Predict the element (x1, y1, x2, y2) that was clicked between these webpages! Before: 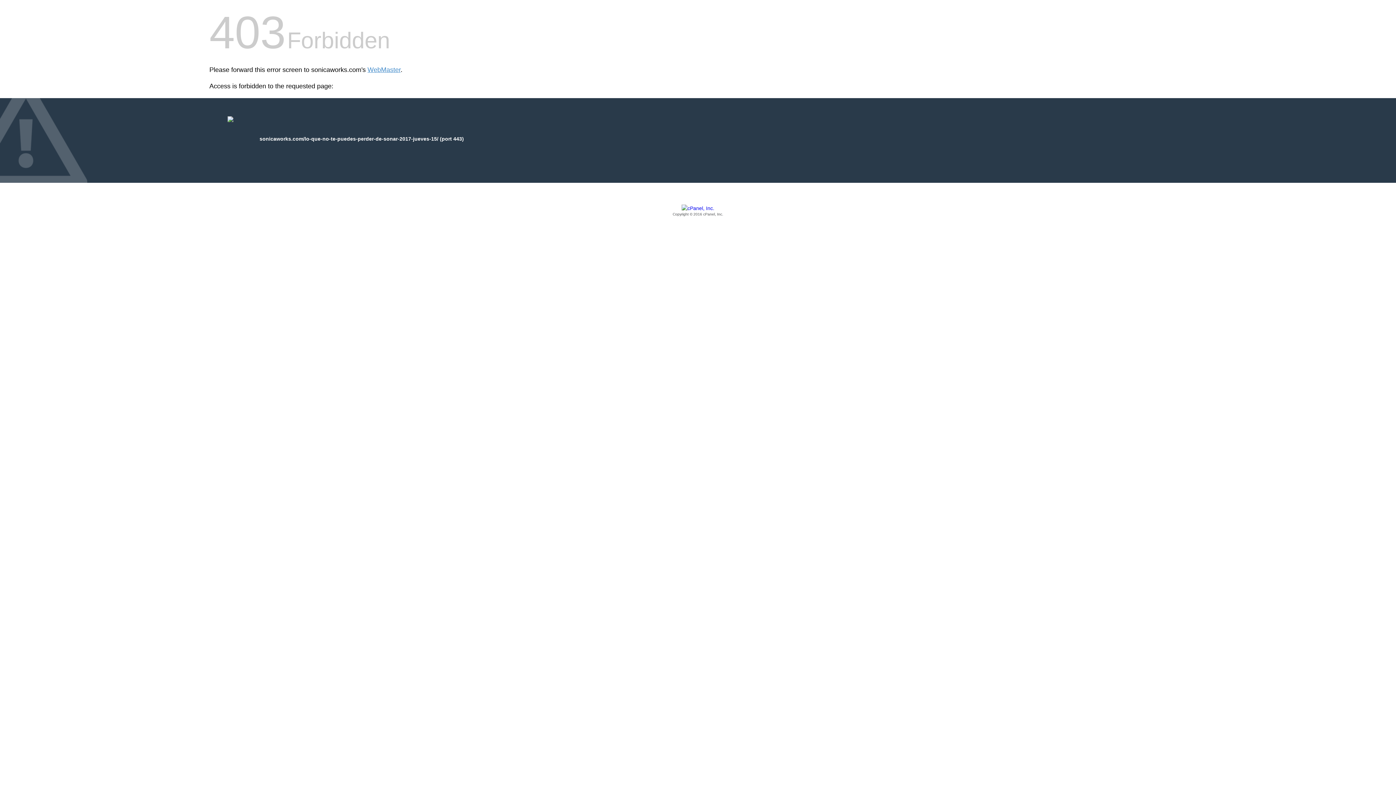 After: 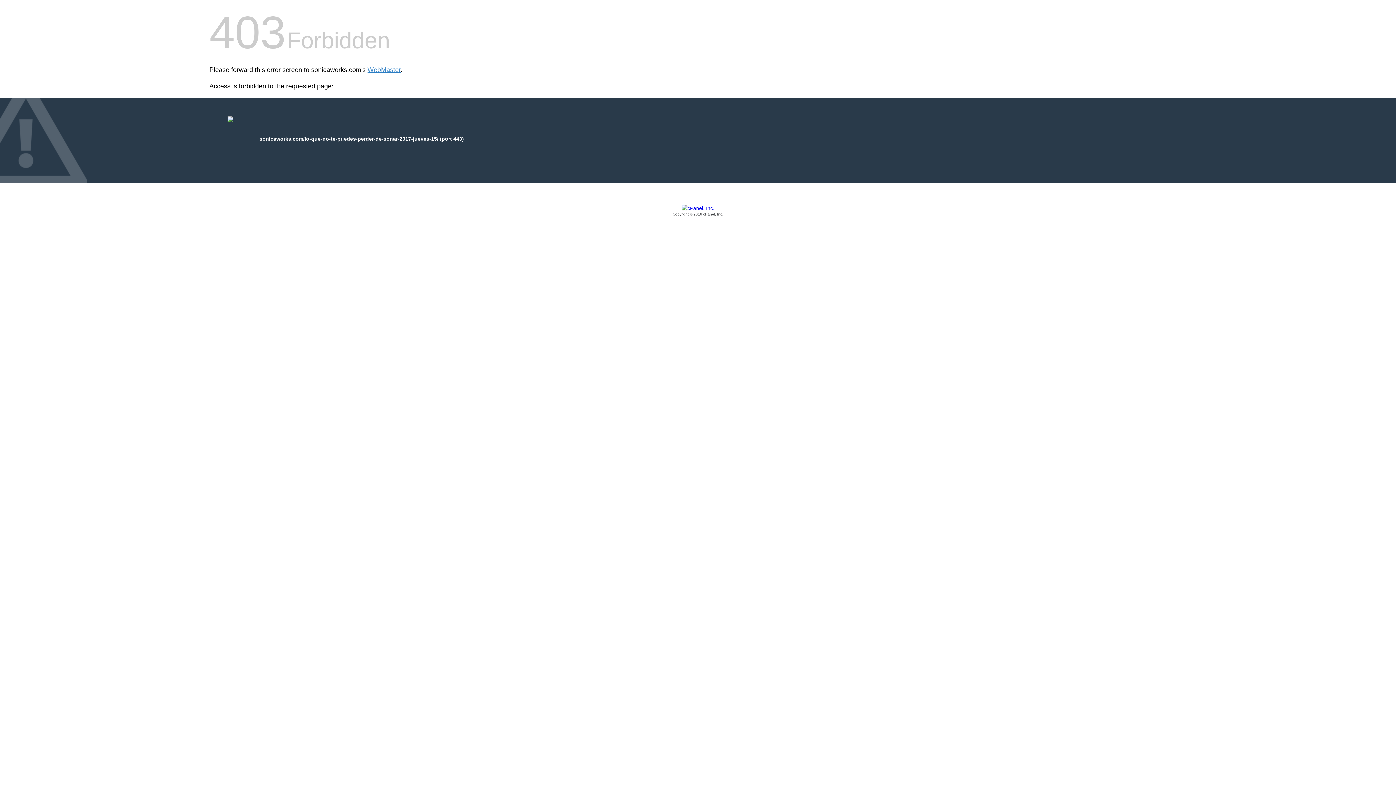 Action: bbox: (209, 205, 1186, 217) label: Copyright © 2016 cPanel, Inc.